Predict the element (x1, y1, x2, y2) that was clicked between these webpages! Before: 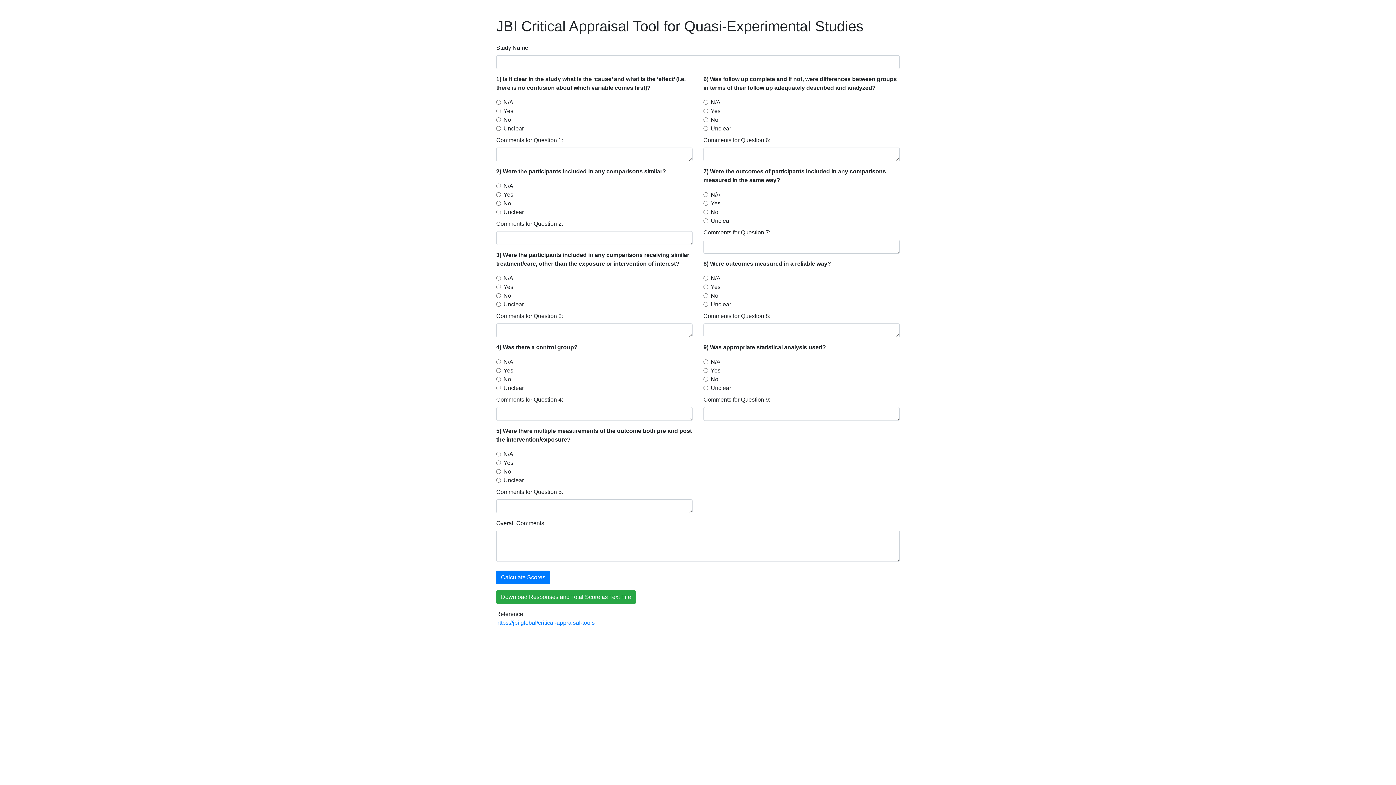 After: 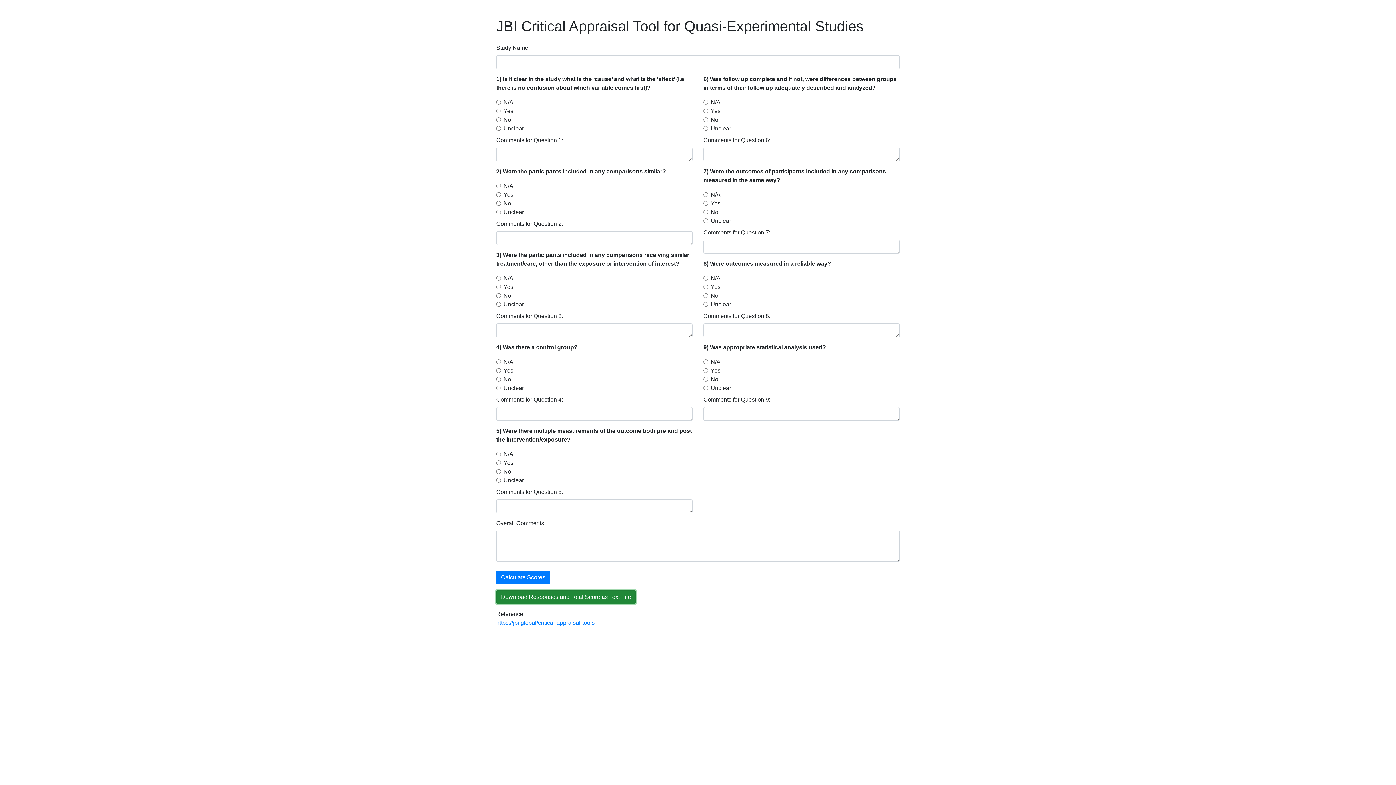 Action: bbox: (496, 590, 636, 604) label: Download Responses and Total Score as Text File